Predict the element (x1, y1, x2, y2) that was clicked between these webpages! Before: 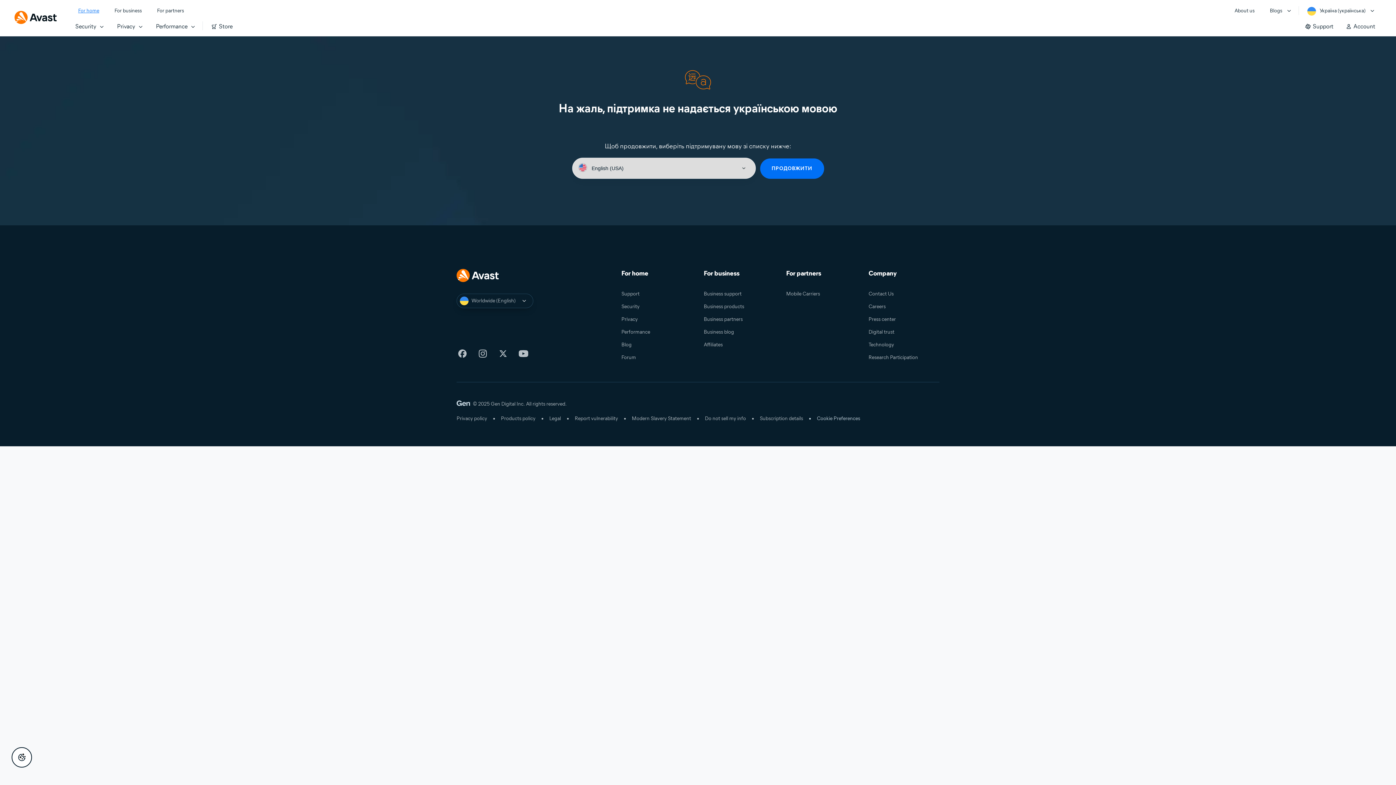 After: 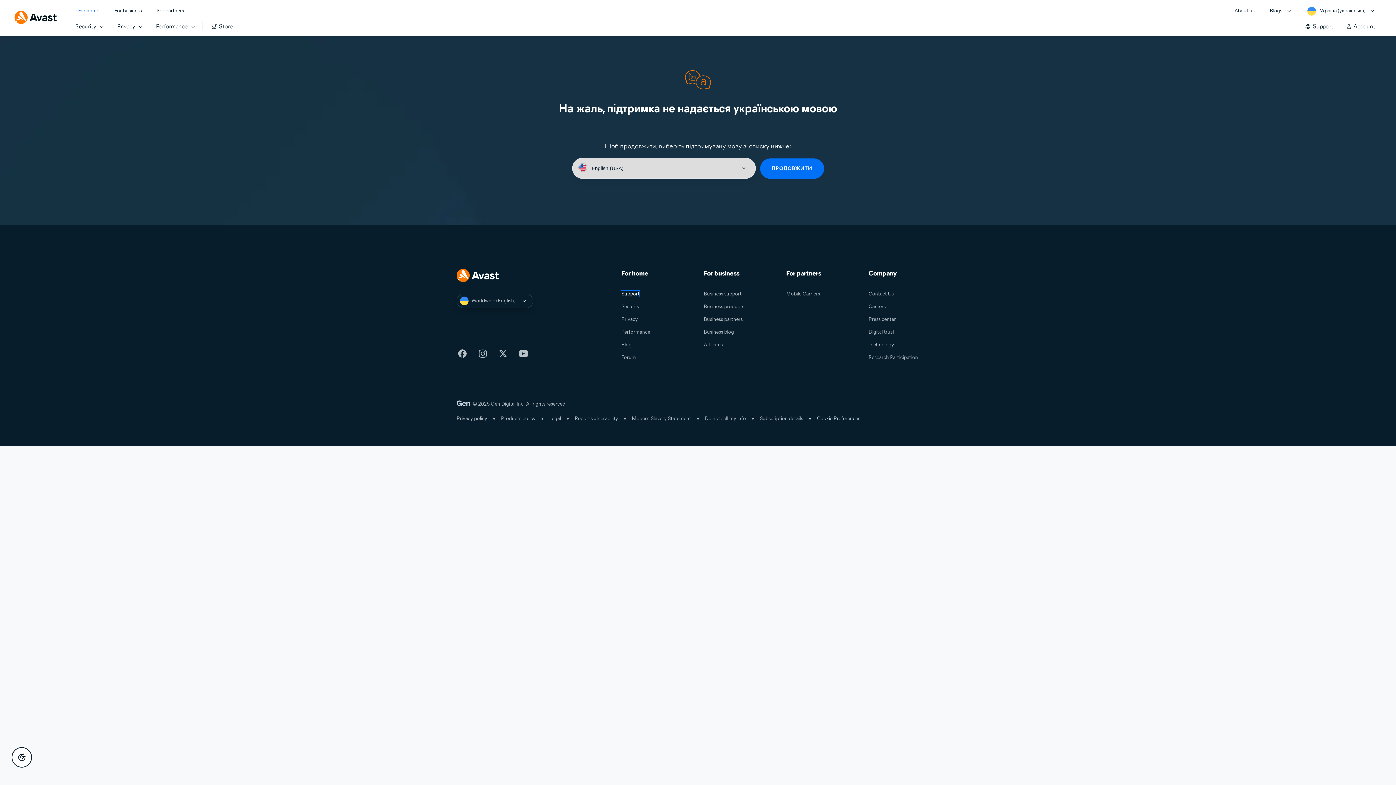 Action: bbox: (621, 290, 639, 297) label: Support